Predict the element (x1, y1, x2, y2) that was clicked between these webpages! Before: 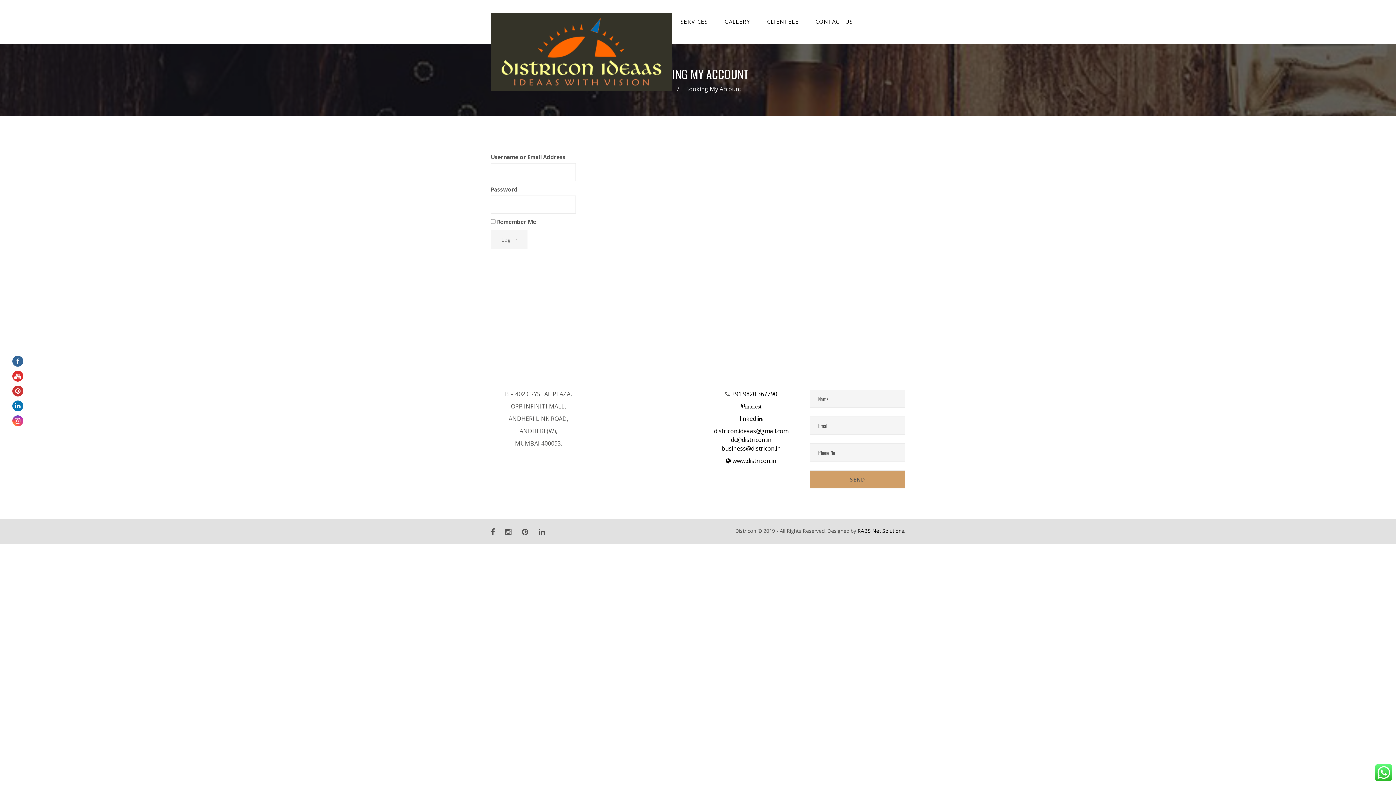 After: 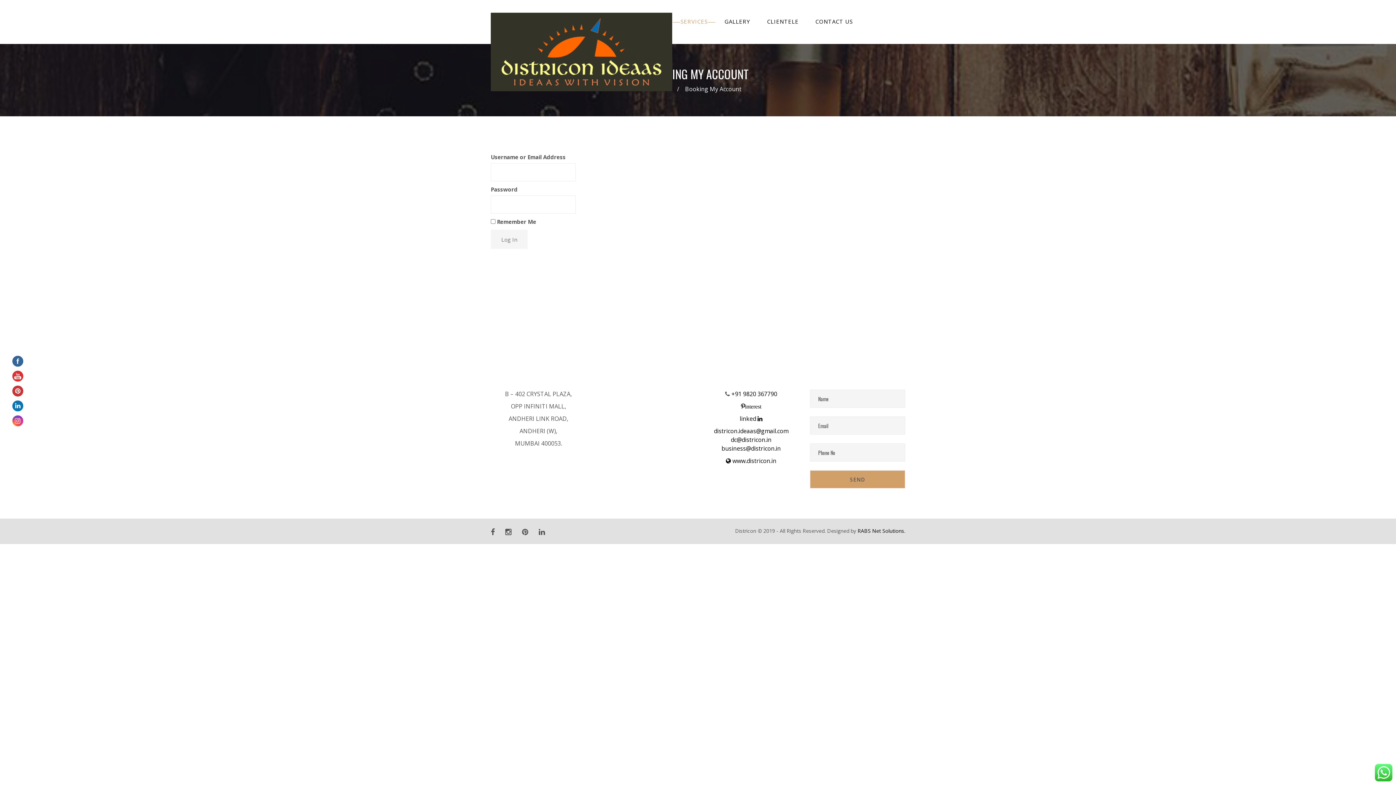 Action: label: SERVICES bbox: (673, 0, 715, 44)